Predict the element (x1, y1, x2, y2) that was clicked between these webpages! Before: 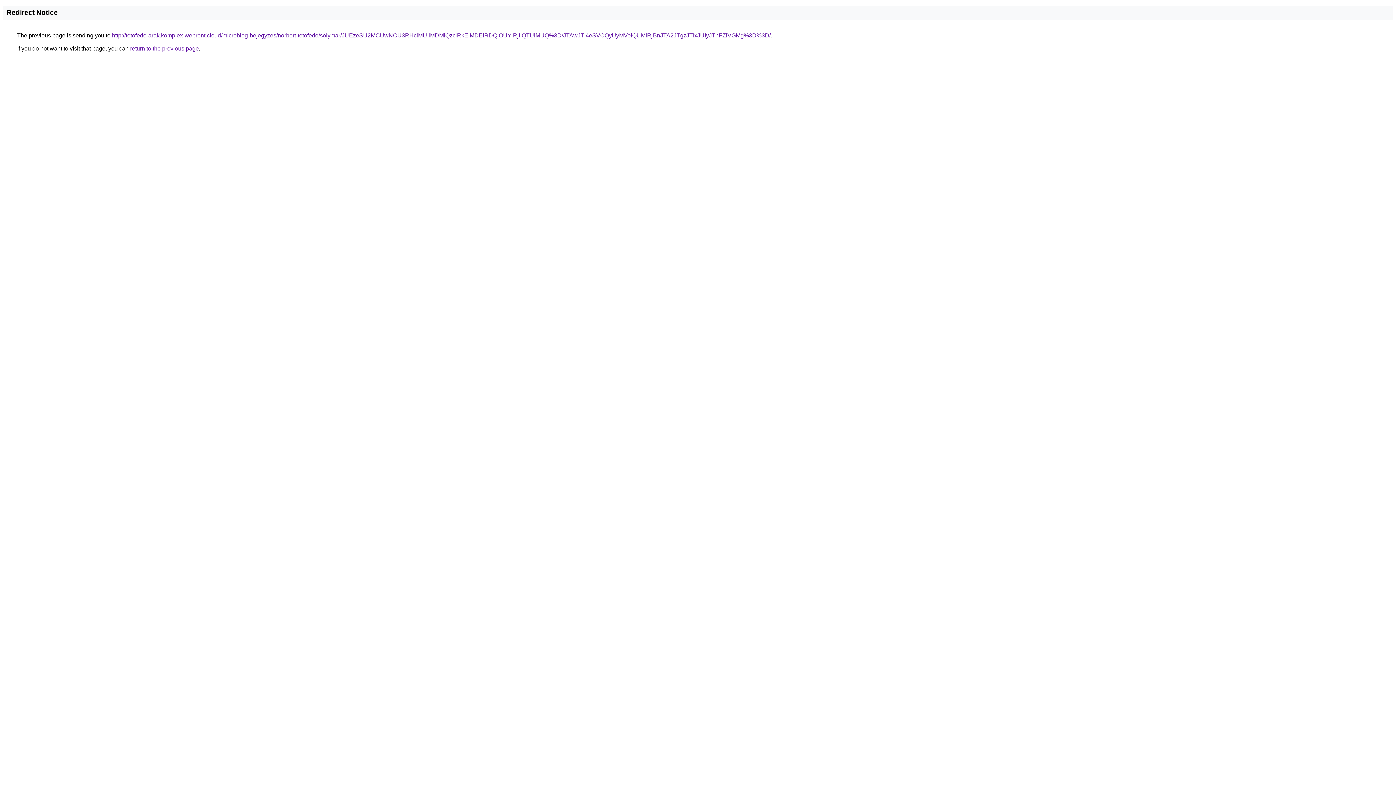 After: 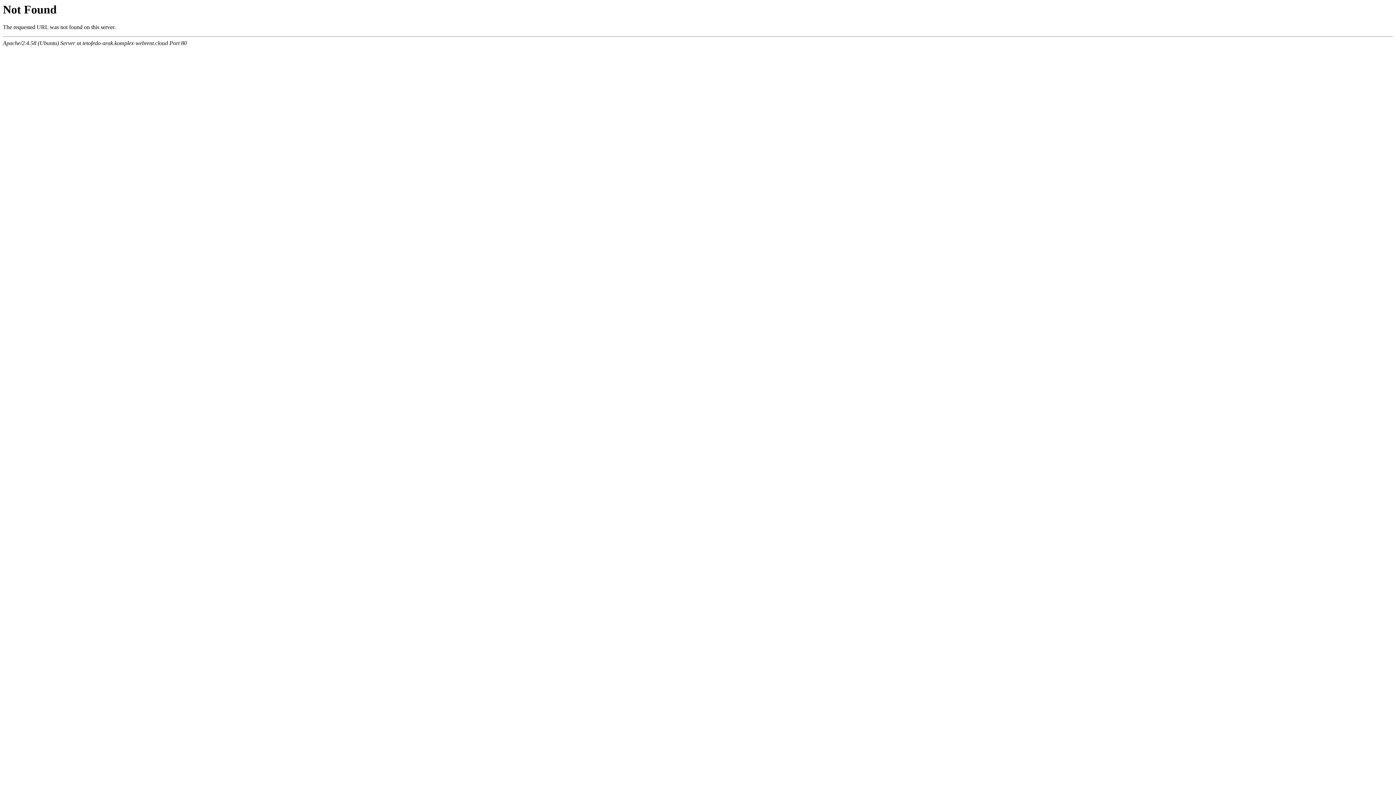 Action: label: http://tetofedo-arak.komplex-webrent.cloud/microblog-bejegyzes/norbert-tetofedo/solymar/JUEzeSU2MCUwNCU3RHclMUIlMDMlQzclRkElMDElRDQlOUYlRjIlQTUlMUQ%3D/JTAwJTI4eSVCQyUyMVolQUMlRjBnJTA2JTgzJTIxJUIyJThFZiVGMg%3D%3D/ bbox: (112, 32, 770, 38)